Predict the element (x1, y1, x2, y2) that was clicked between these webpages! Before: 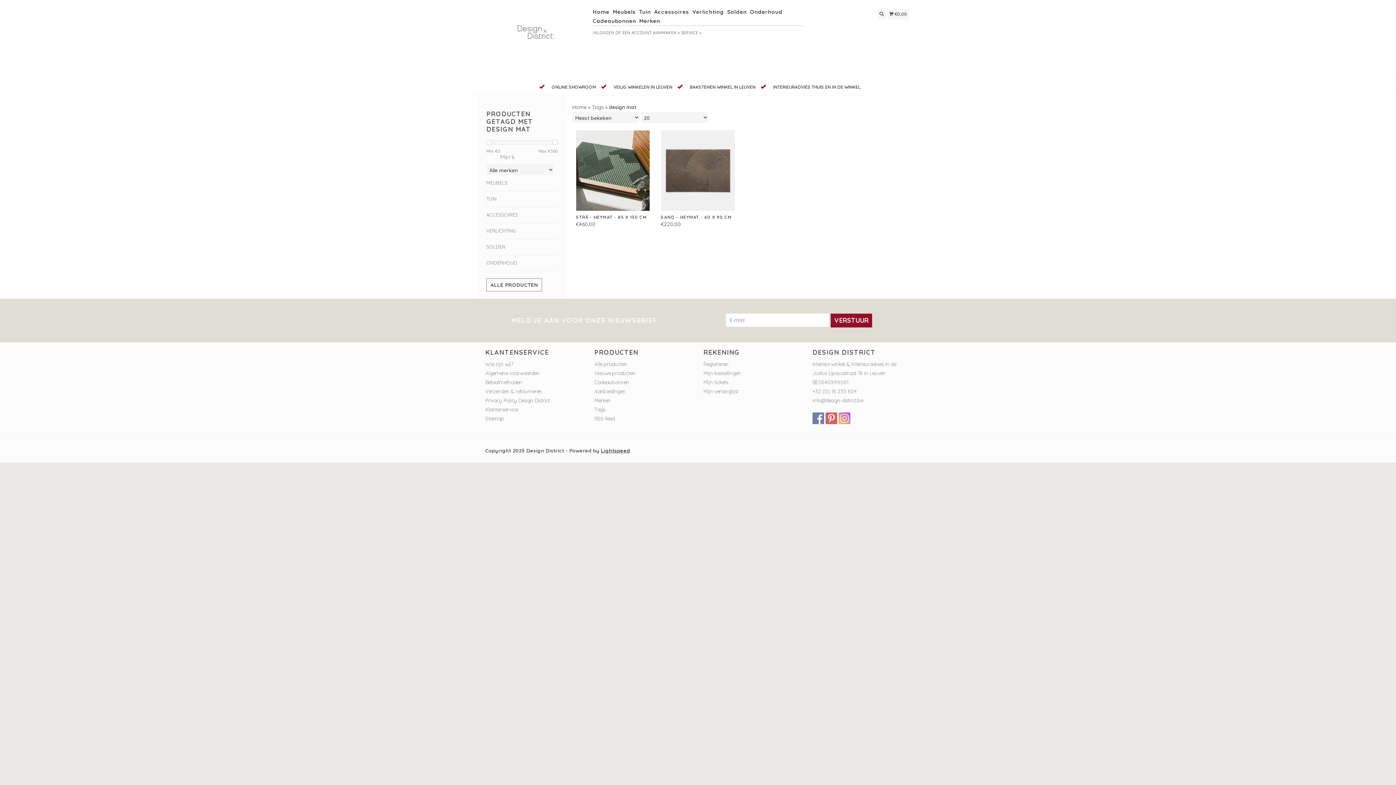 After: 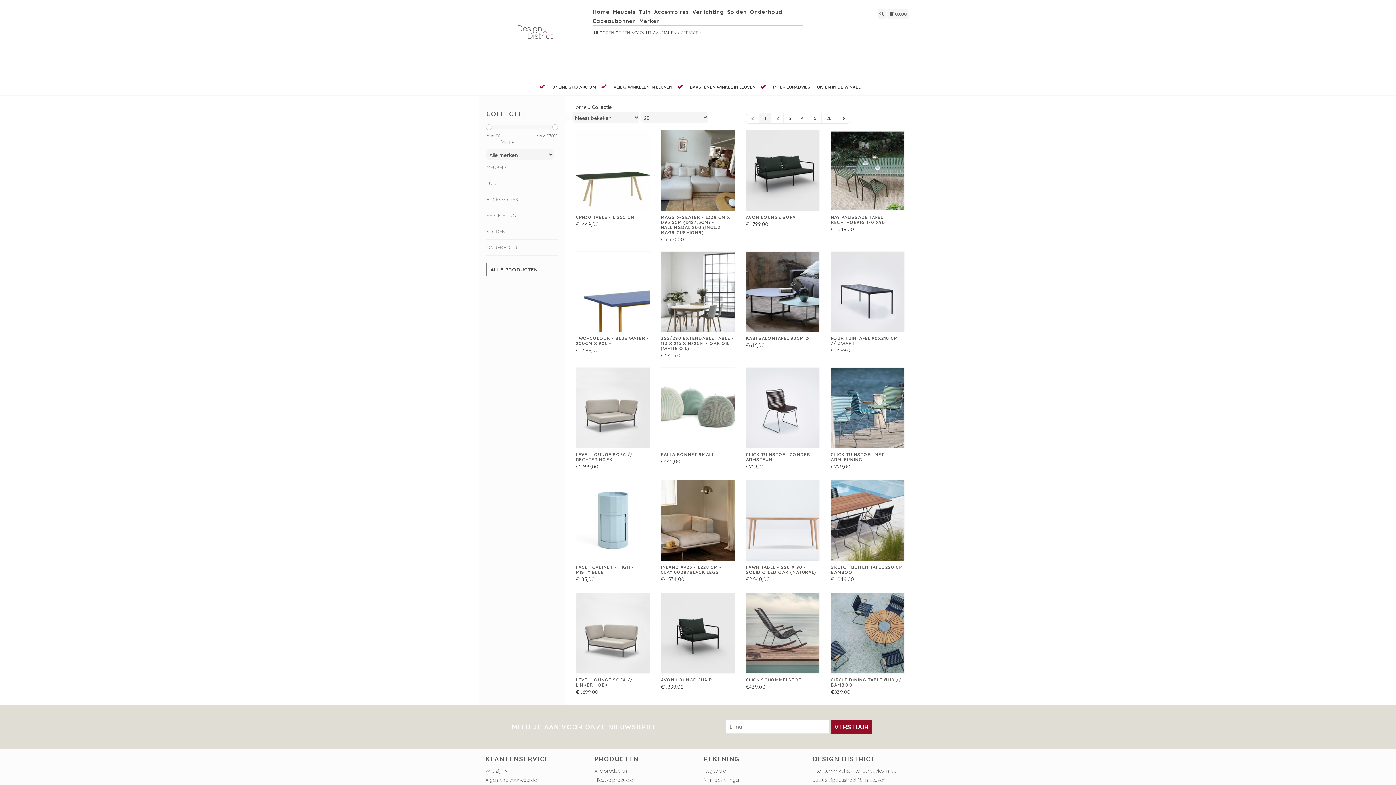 Action: bbox: (594, 360, 627, 367) label: Alle producten